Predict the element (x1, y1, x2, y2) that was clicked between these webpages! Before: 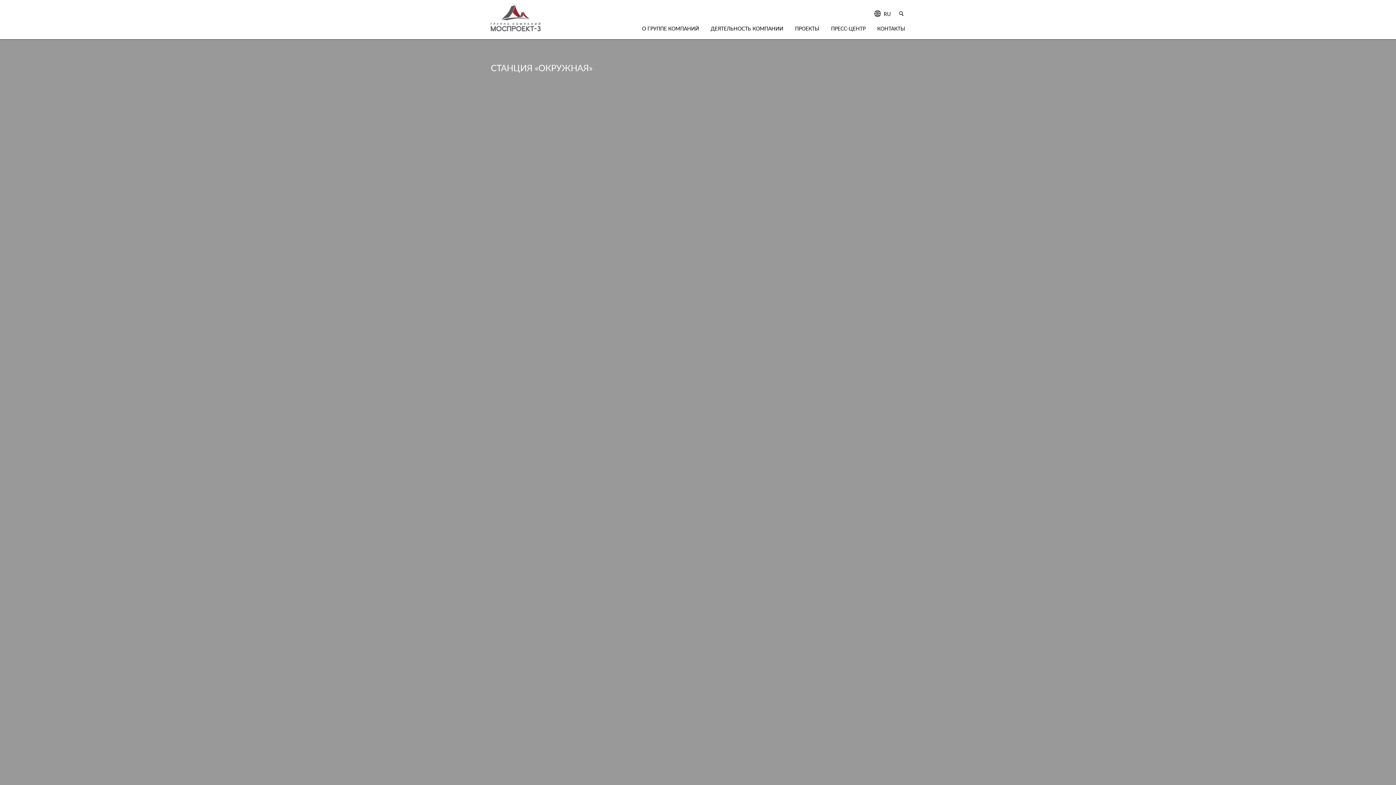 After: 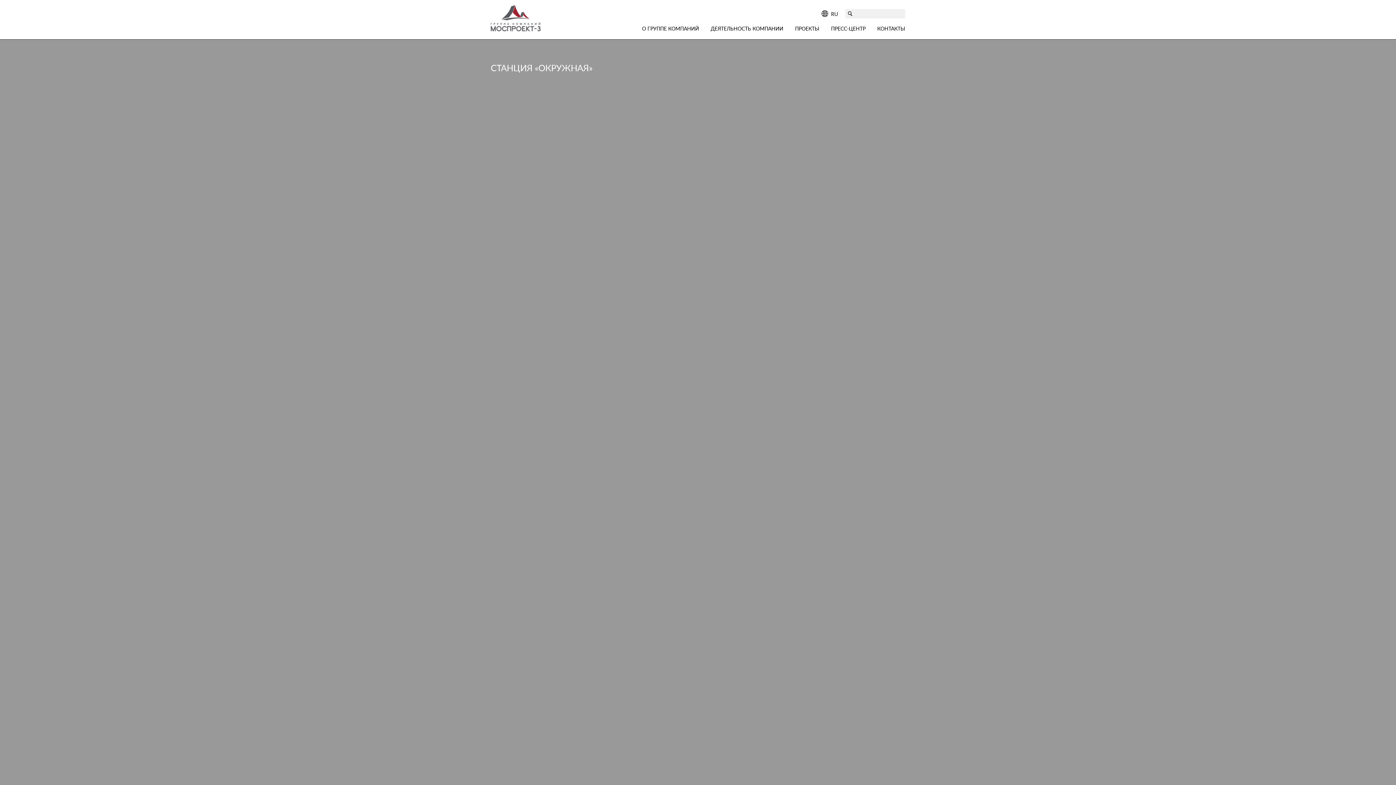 Action: bbox: (898, 10, 905, 17)